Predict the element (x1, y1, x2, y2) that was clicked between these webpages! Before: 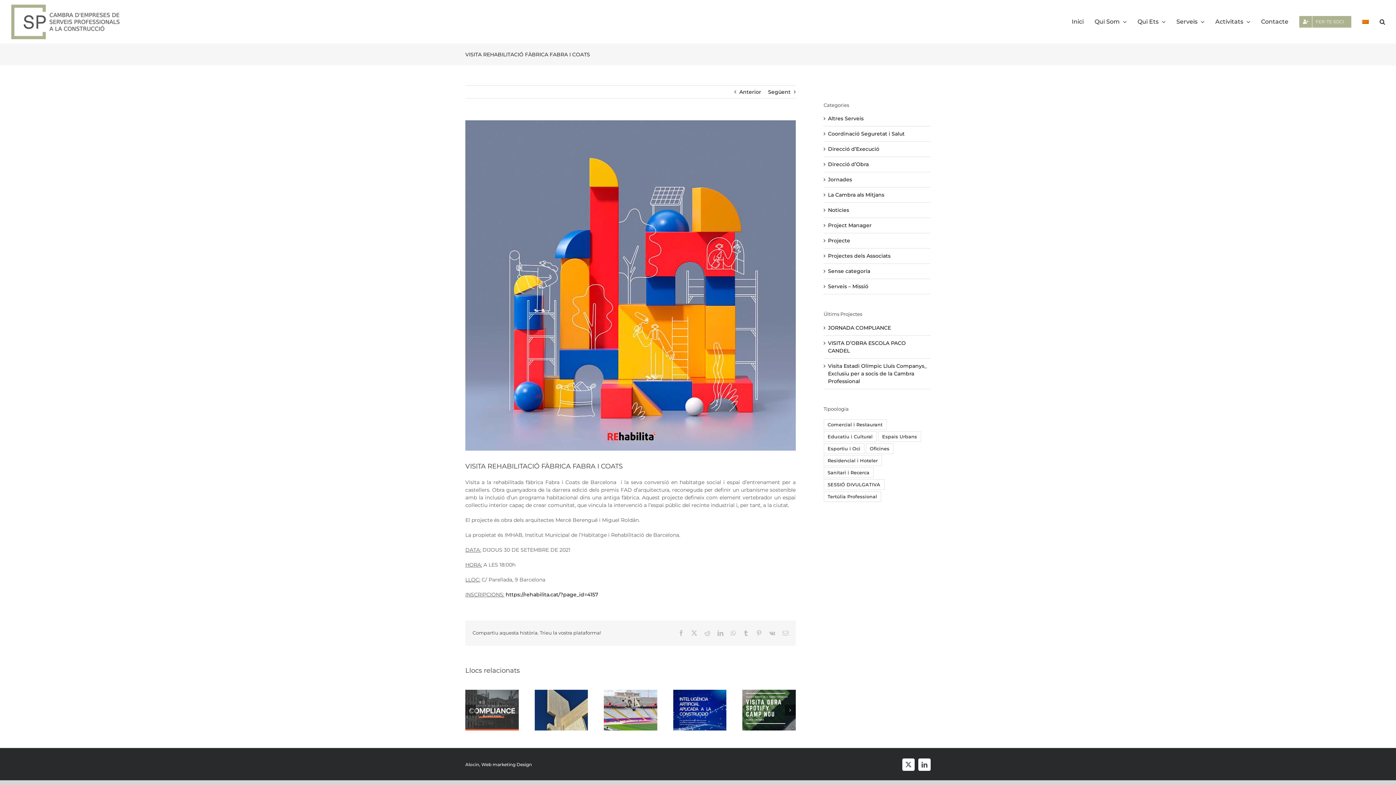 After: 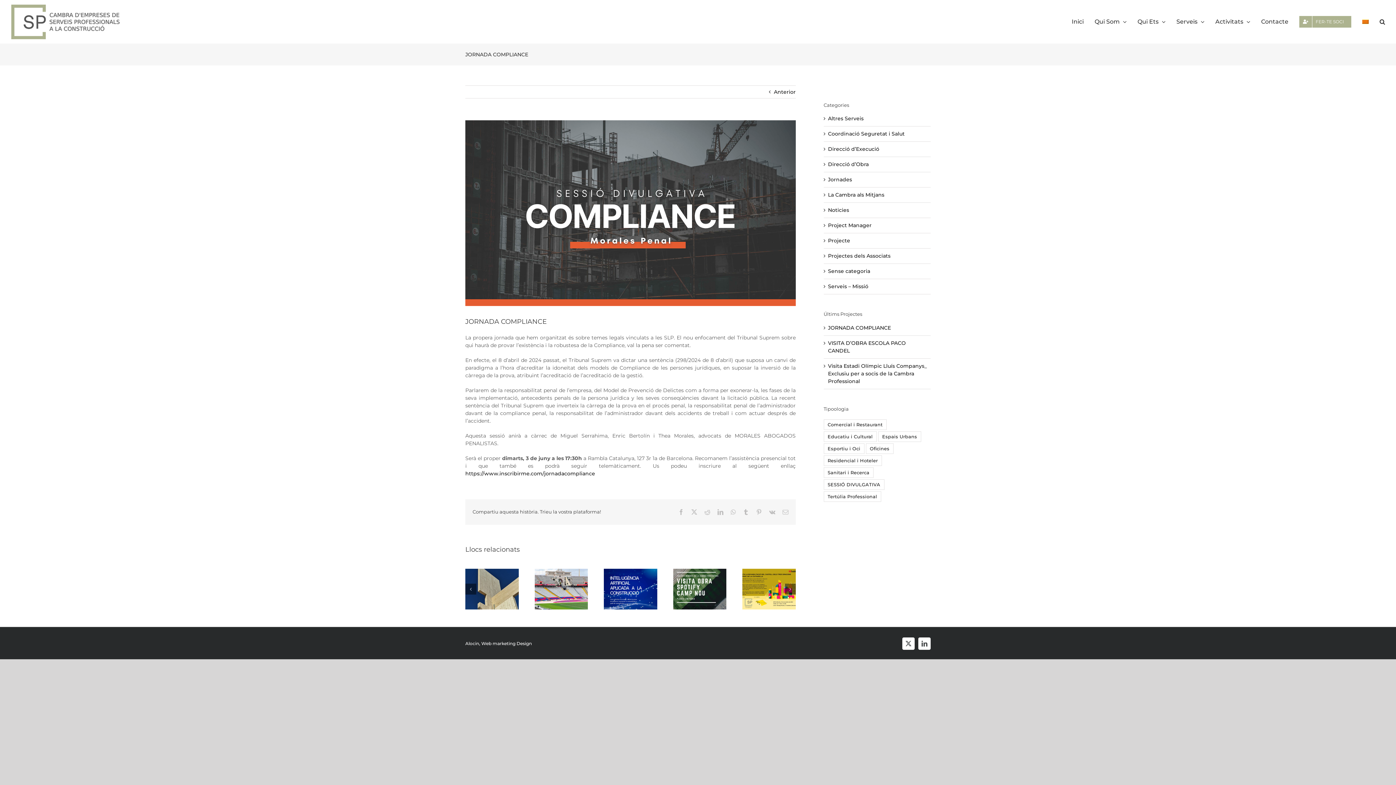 Action: label: JORNADA COMPLIANCE bbox: (828, 324, 891, 331)